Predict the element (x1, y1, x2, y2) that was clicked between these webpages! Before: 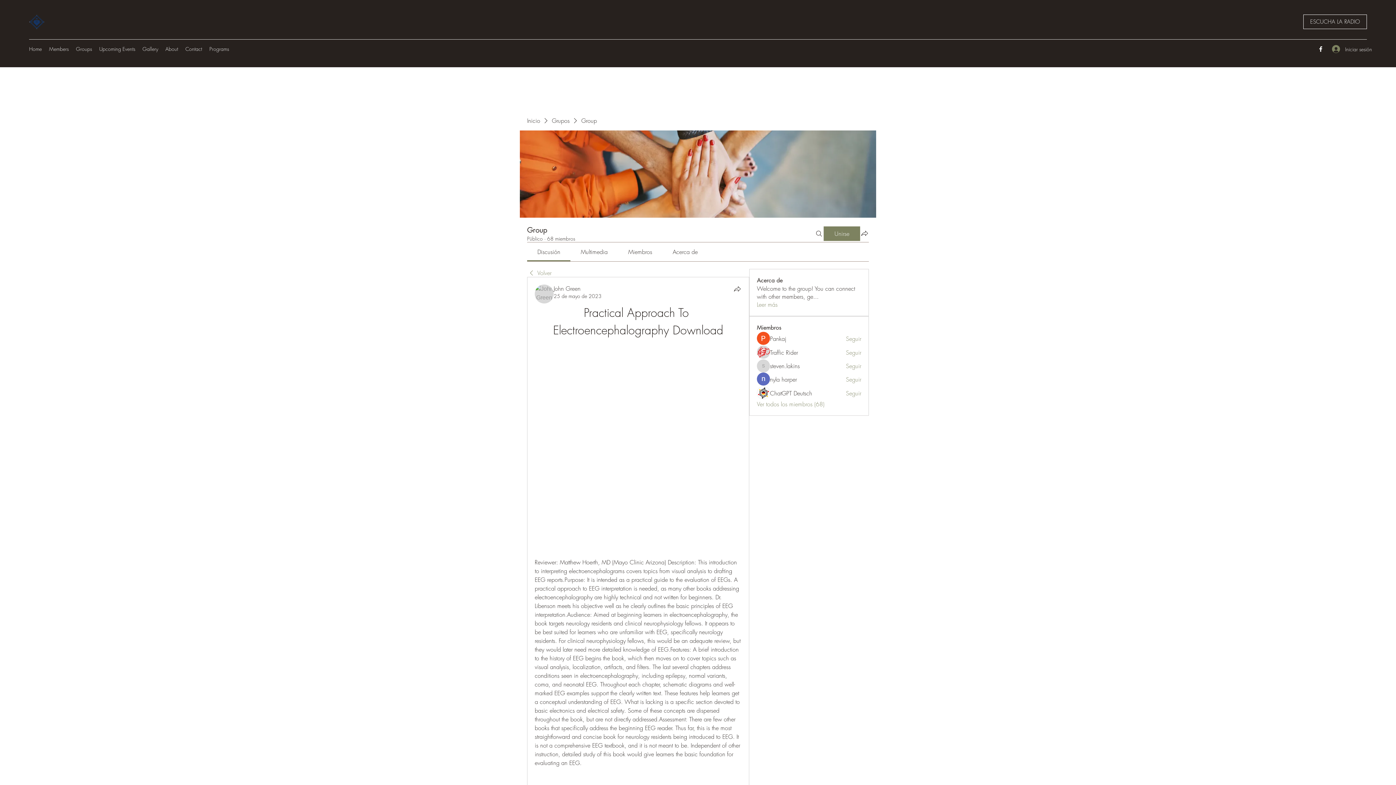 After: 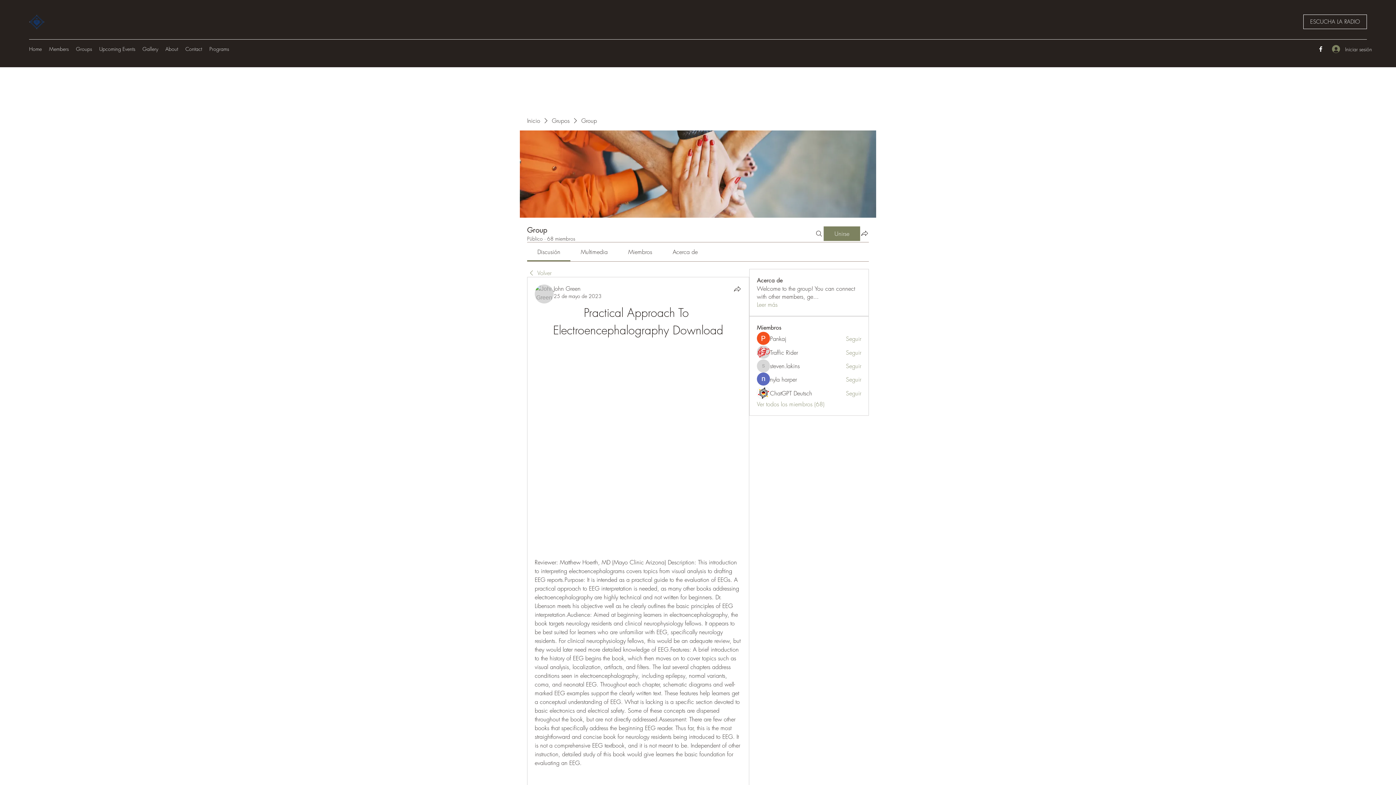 Action: bbox: (628, 248, 652, 256) label: Miembros